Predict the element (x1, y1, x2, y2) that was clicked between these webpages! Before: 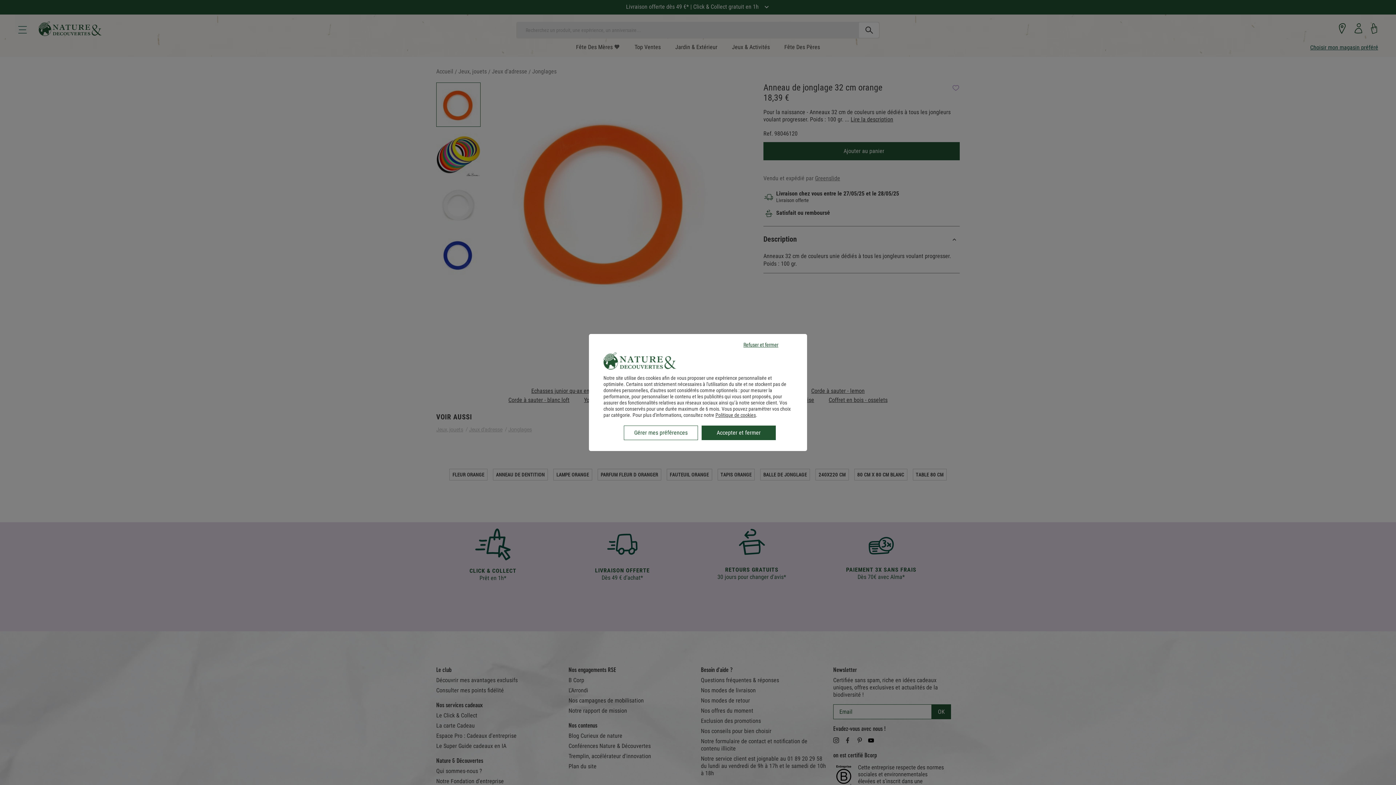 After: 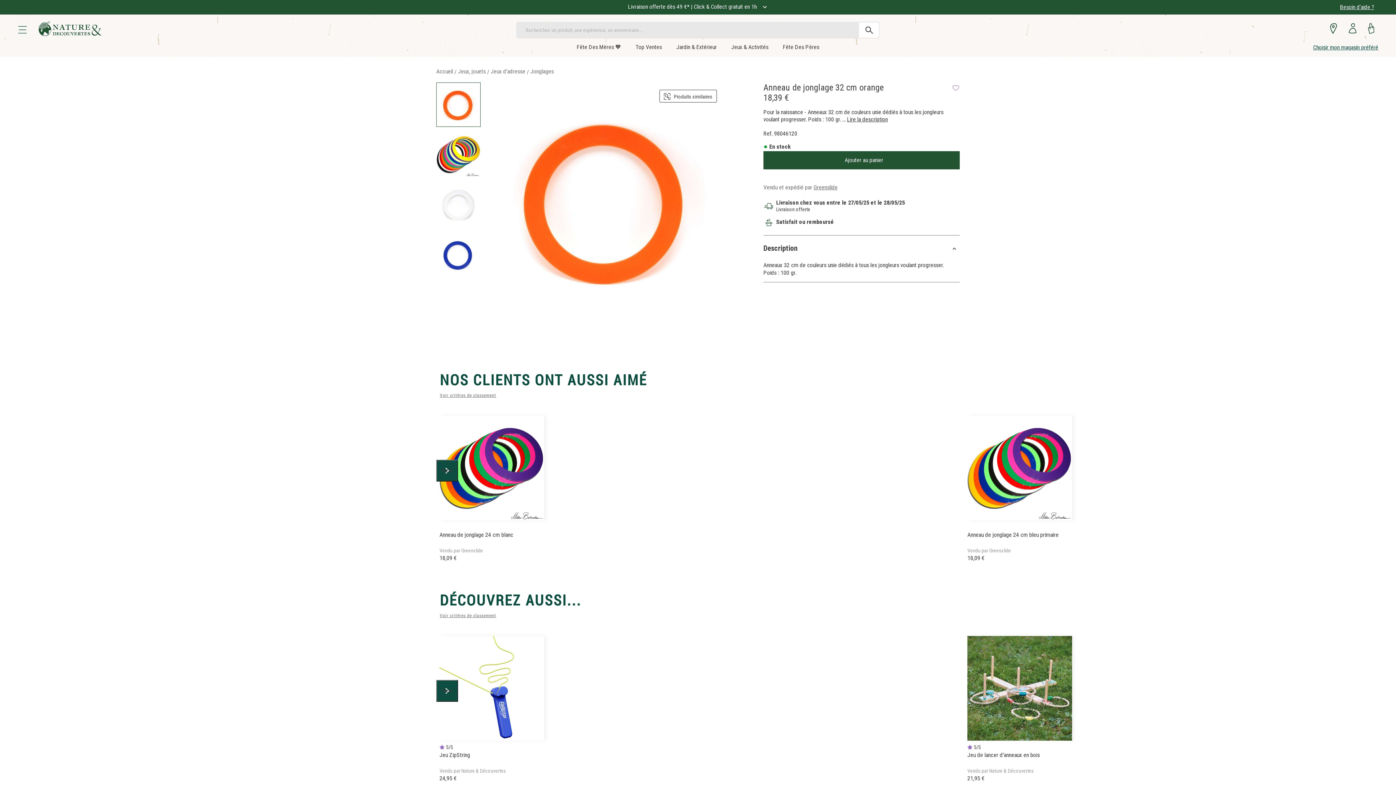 Action: label: Accepter et fermer bbox: (701, 425, 776, 440)